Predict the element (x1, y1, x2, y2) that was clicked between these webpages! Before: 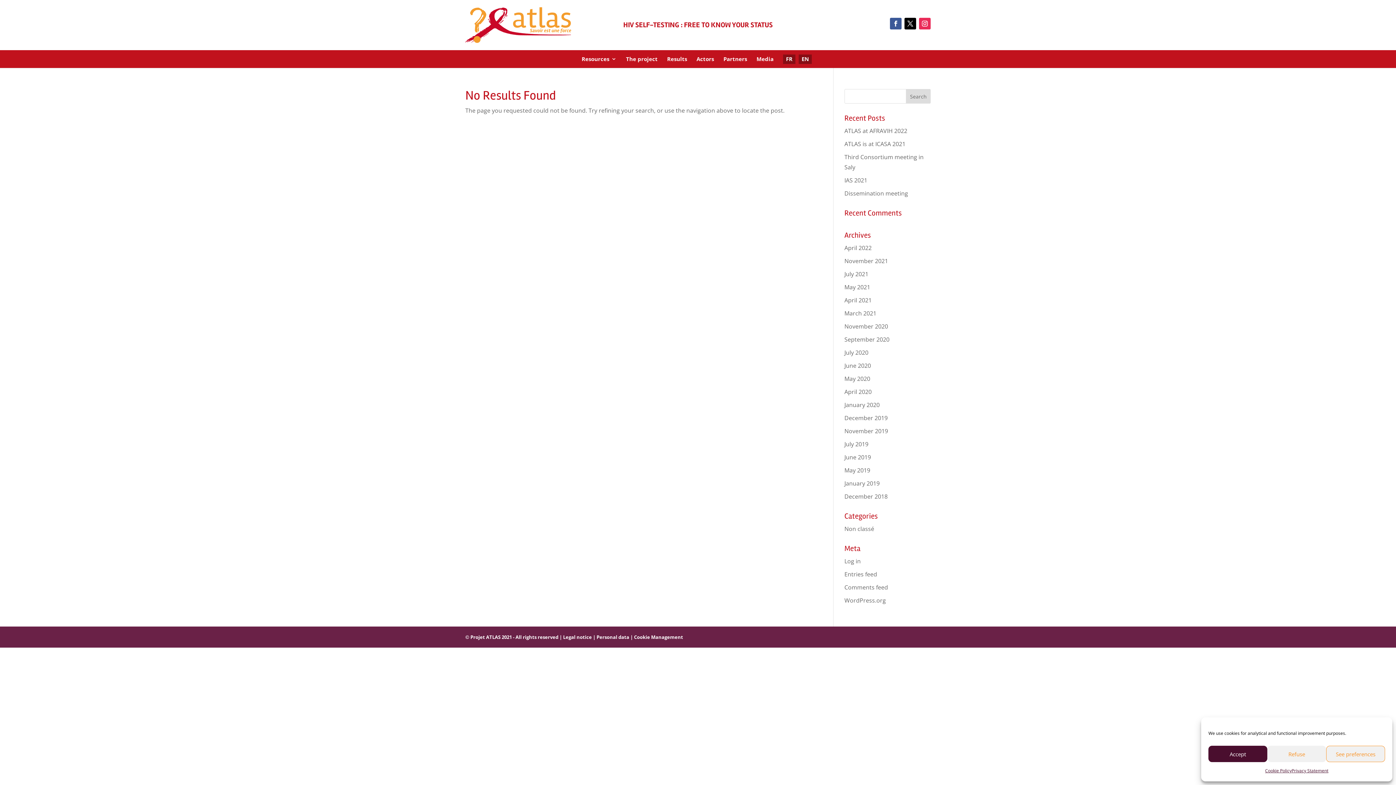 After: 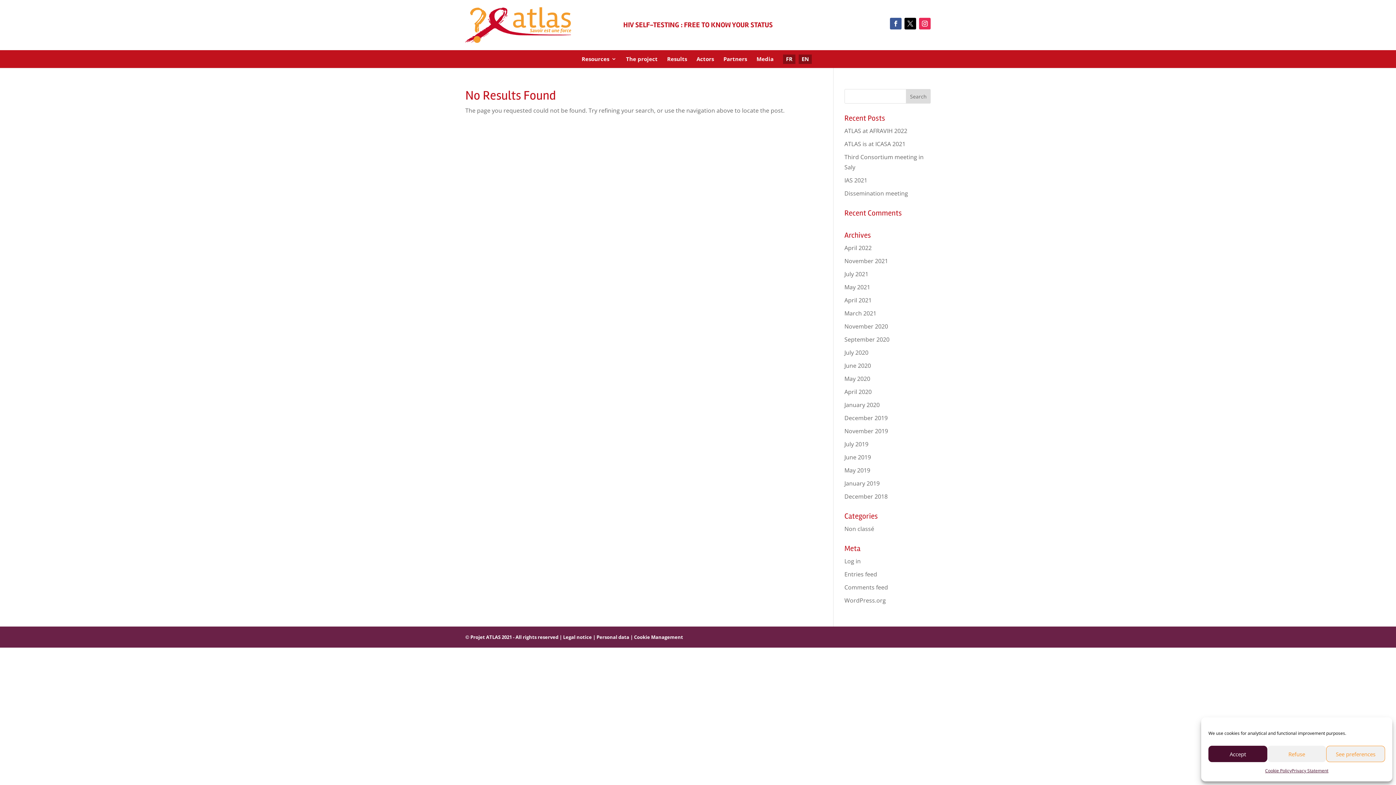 Action: bbox: (904, 17, 916, 29)